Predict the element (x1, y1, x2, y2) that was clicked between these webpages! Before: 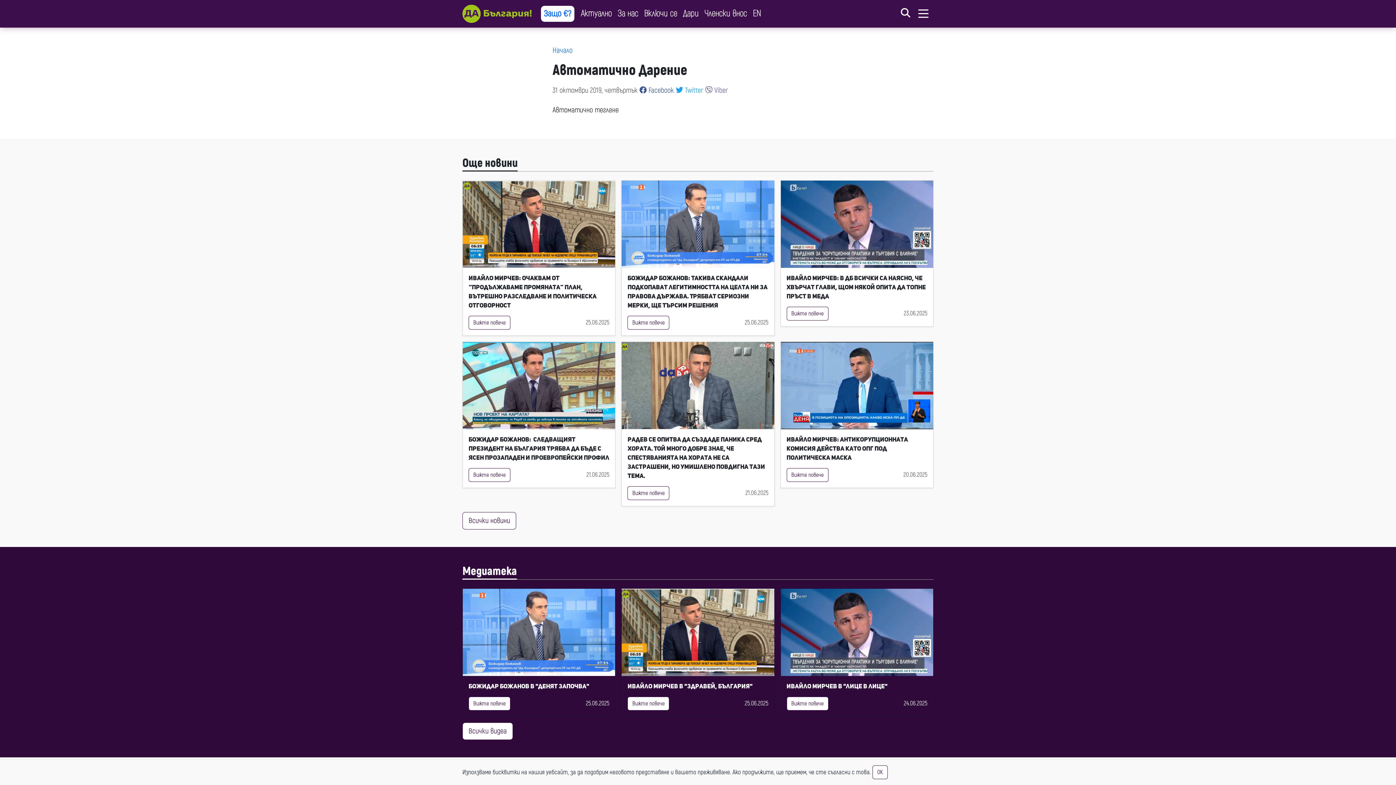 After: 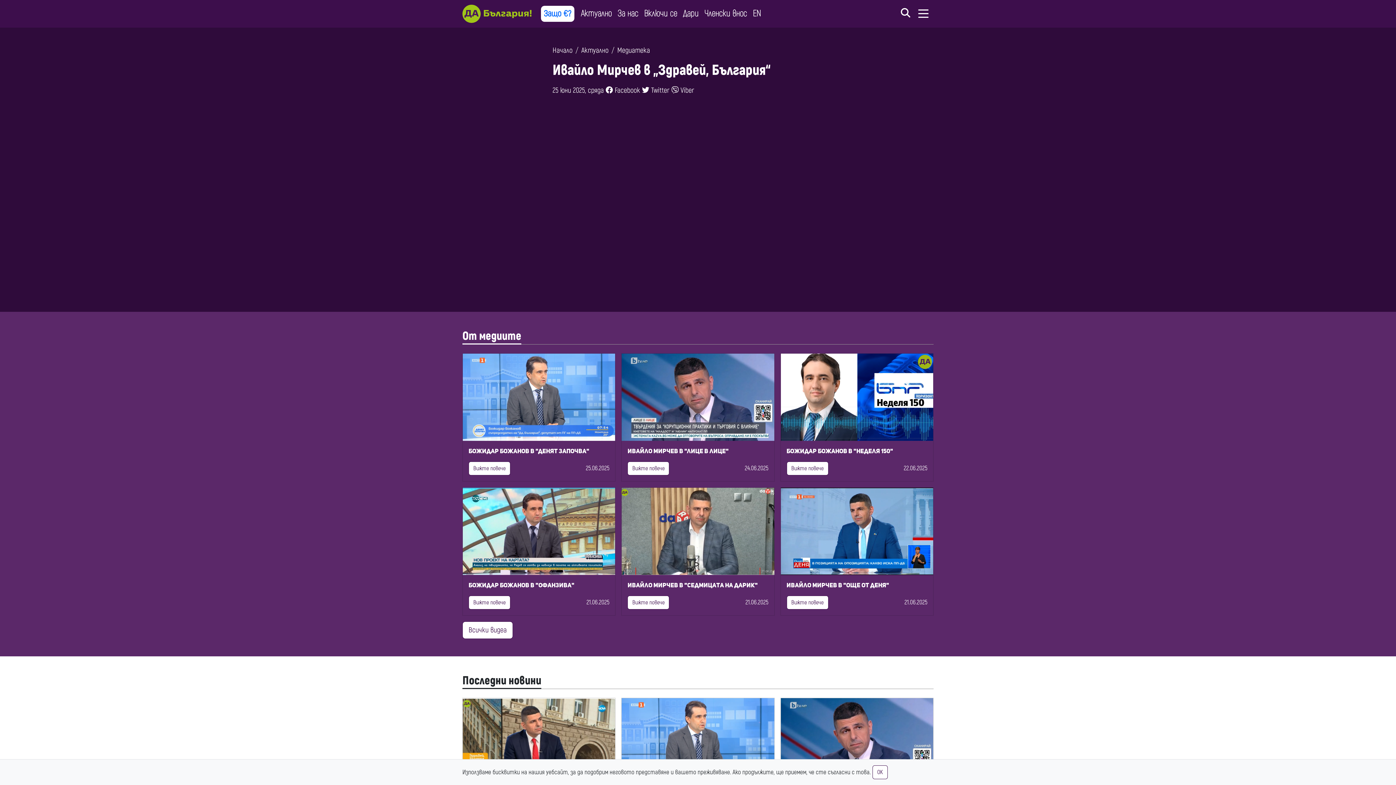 Action: label: Вижте повече bbox: (627, 697, 669, 710)